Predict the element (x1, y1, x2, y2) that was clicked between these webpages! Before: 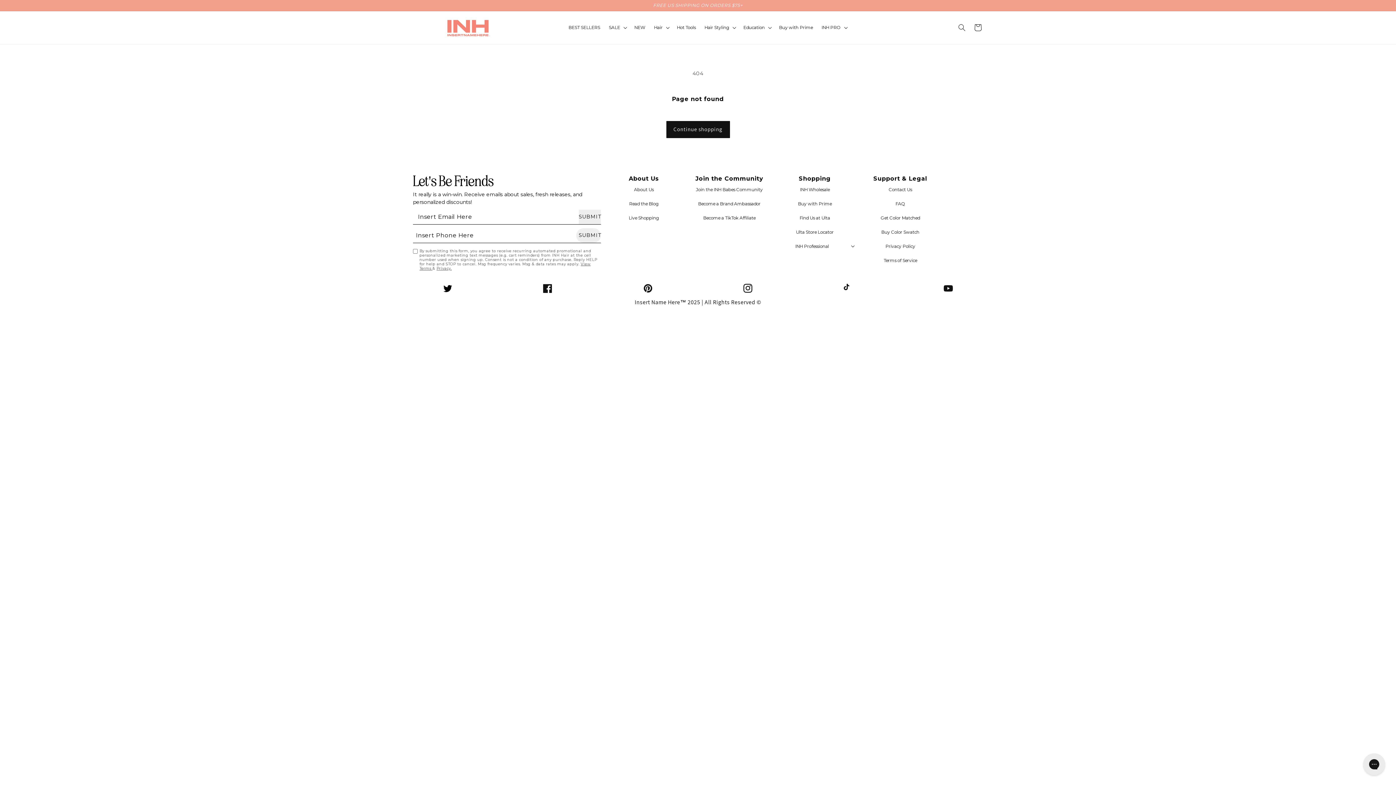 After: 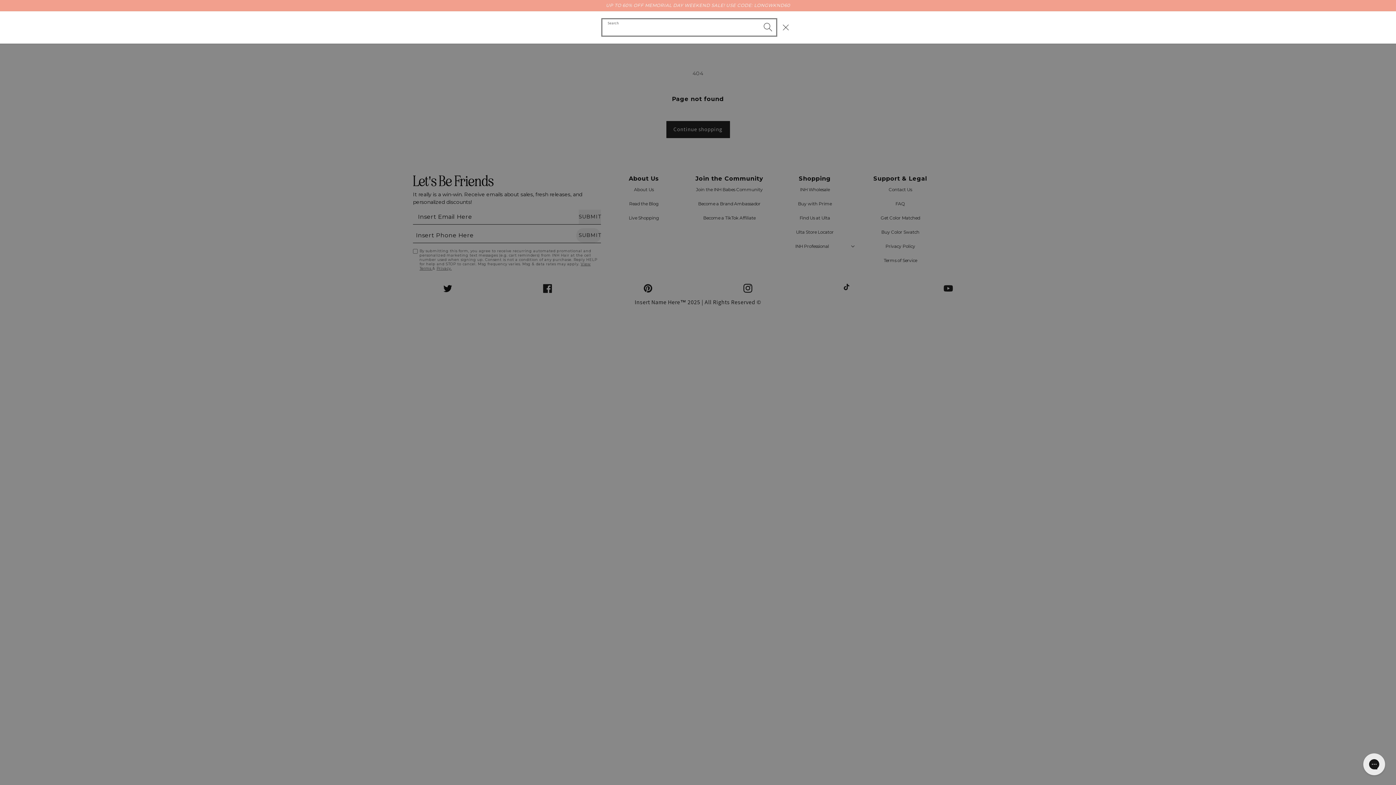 Action: bbox: (954, 19, 970, 35) label: Search